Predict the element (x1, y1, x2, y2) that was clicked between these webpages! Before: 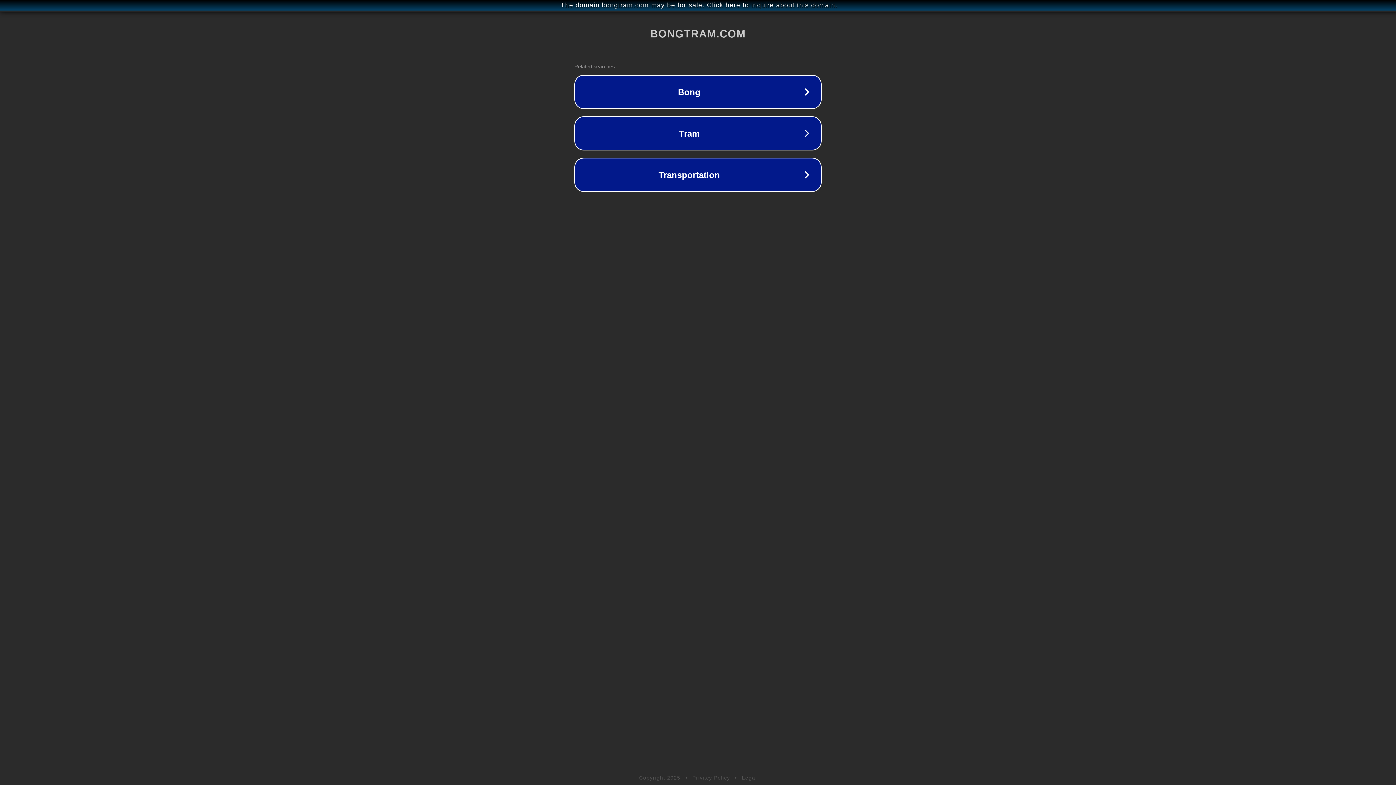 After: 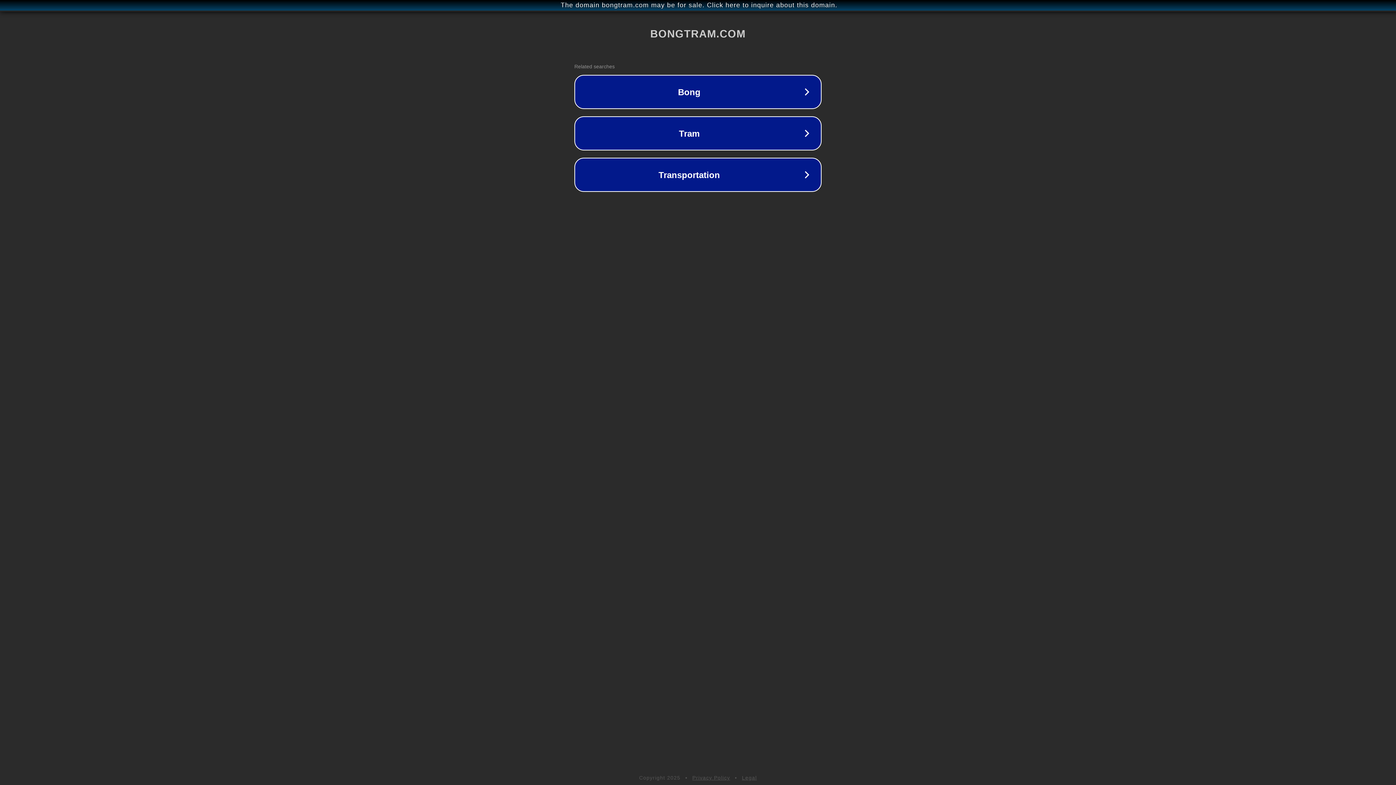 Action: bbox: (692, 775, 730, 781) label: Privacy Policy